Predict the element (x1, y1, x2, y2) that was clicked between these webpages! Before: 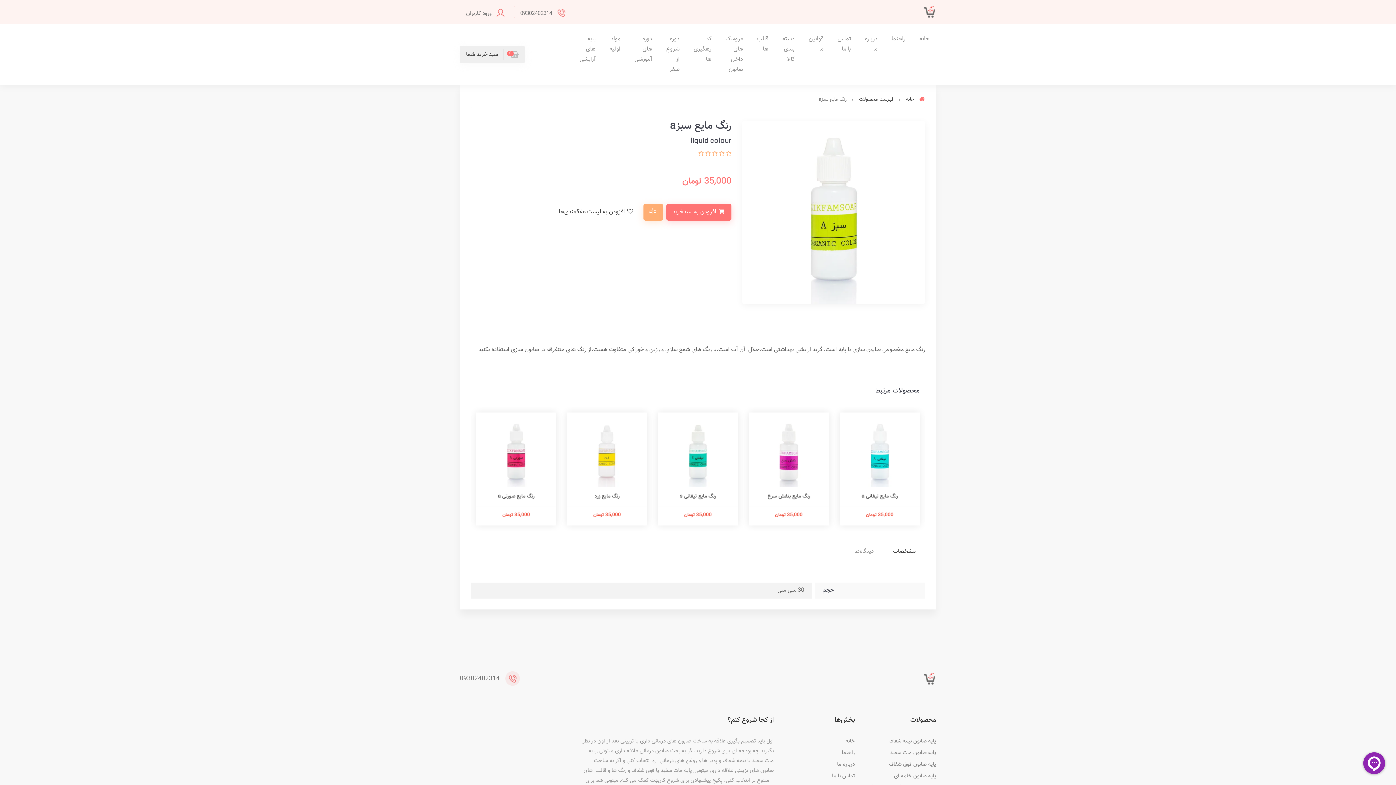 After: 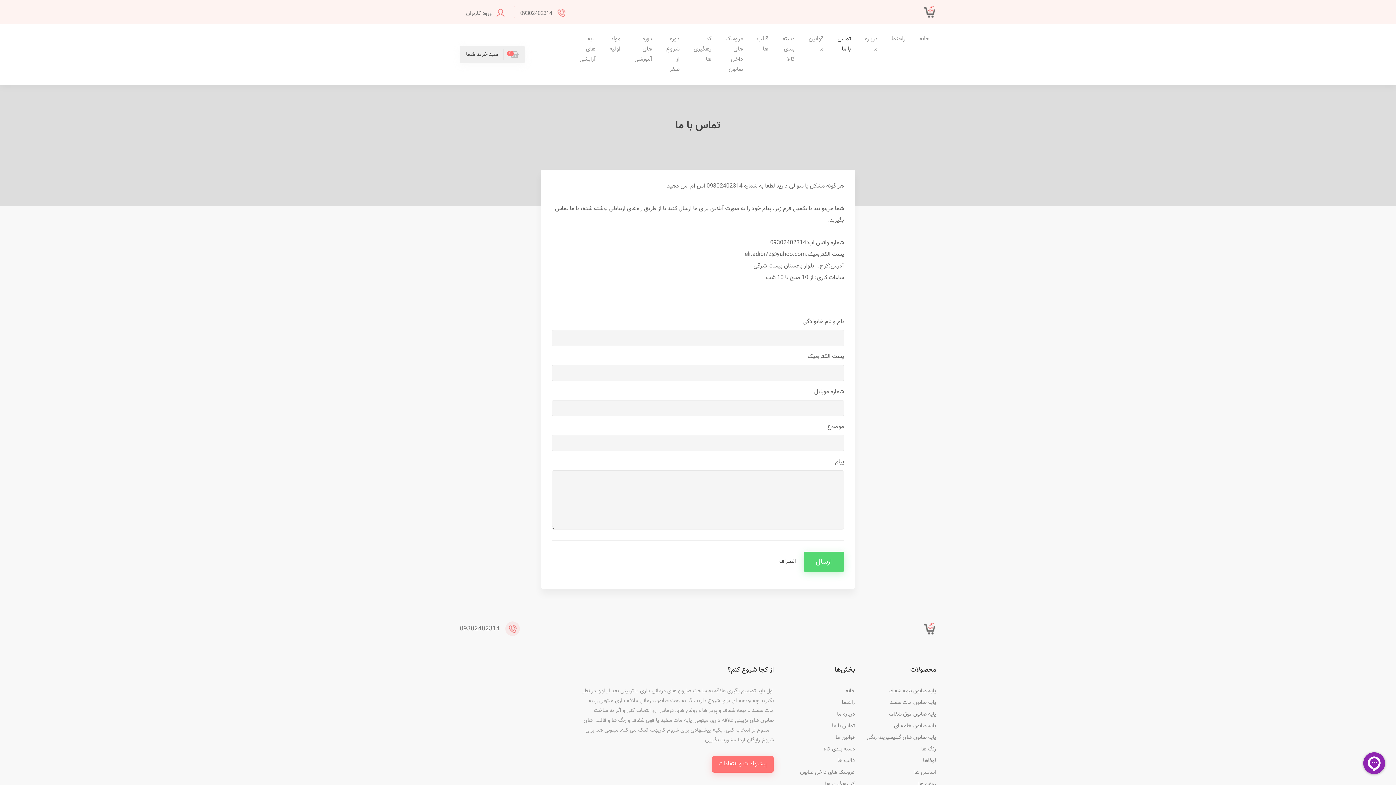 Action: bbox: (830, 24, 858, 64) label: تماس با ما